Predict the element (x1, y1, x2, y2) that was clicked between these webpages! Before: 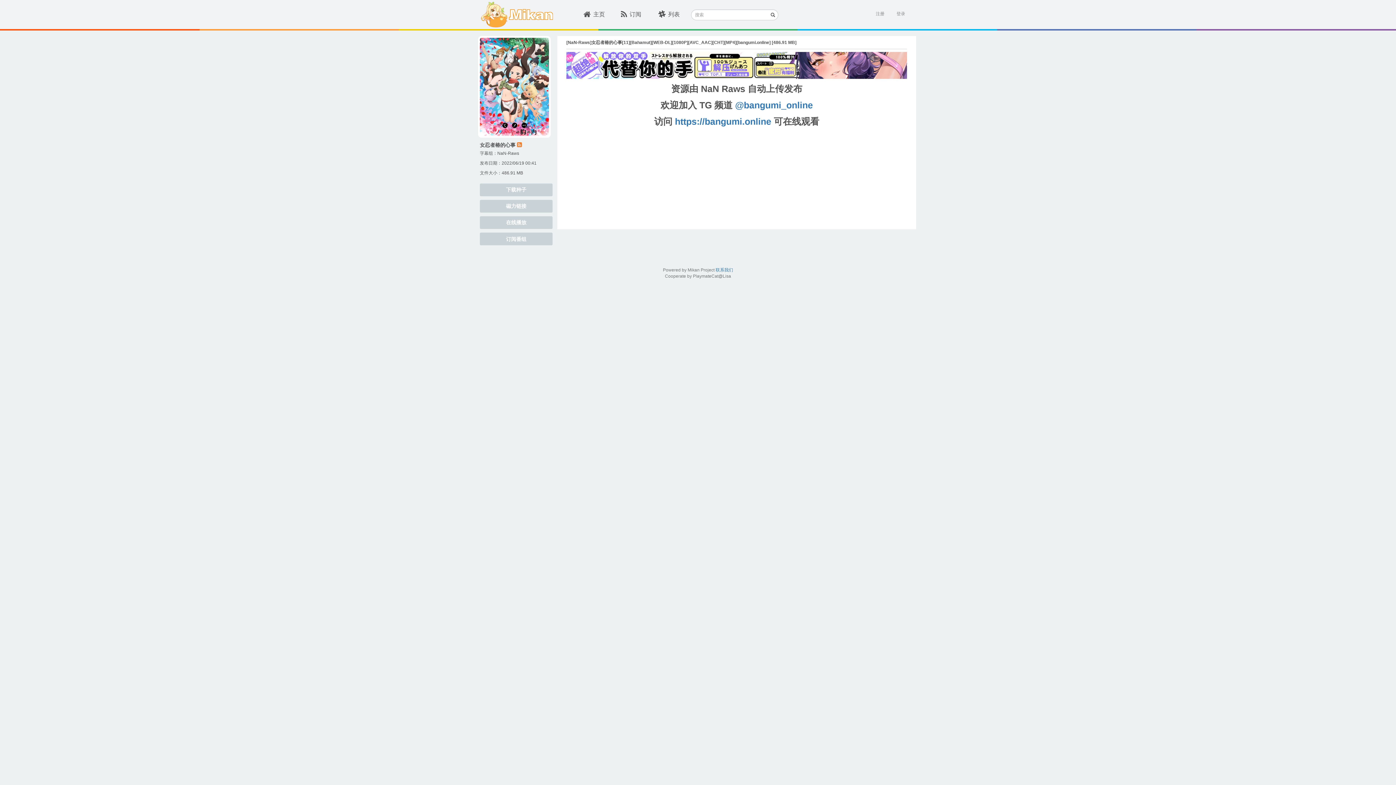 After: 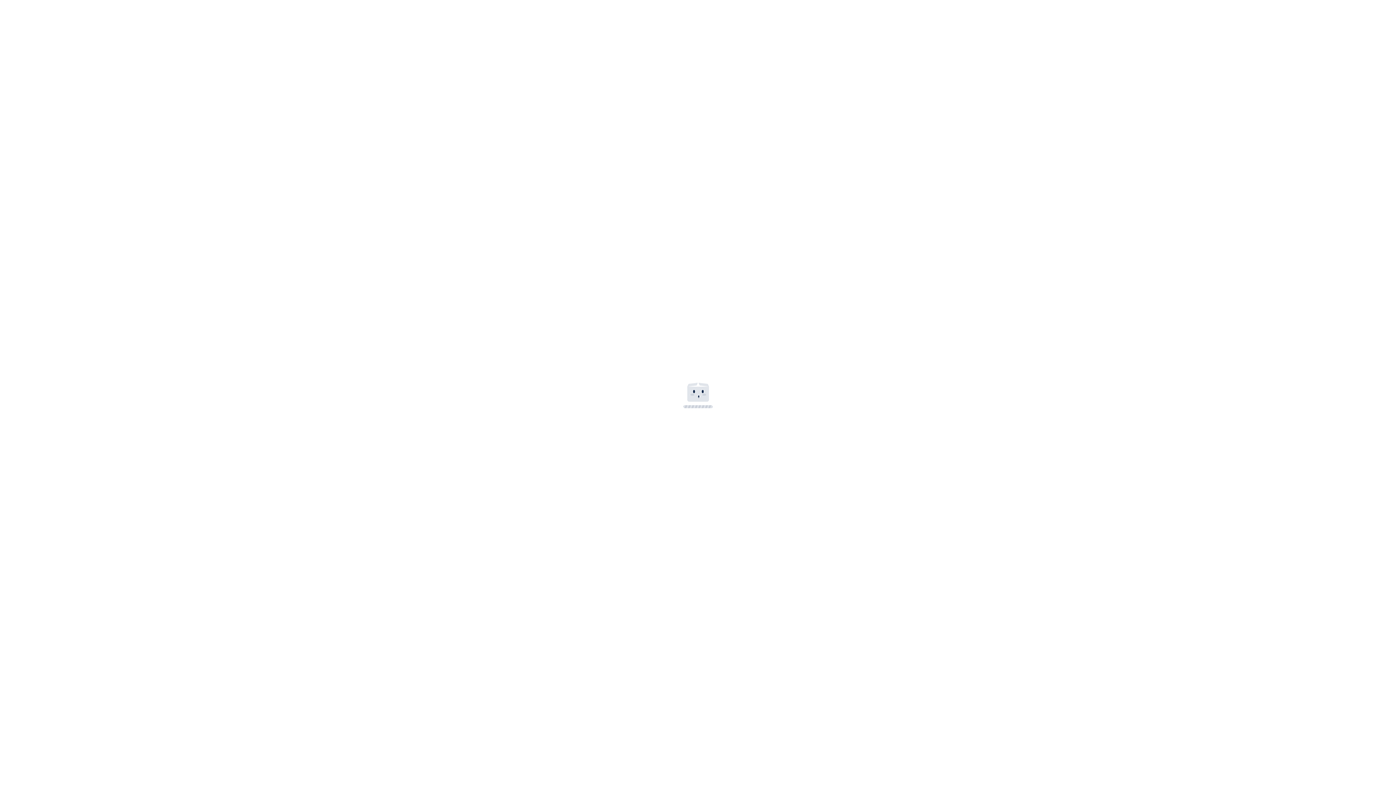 Action: label: 在线播放 bbox: (480, 216, 552, 229)